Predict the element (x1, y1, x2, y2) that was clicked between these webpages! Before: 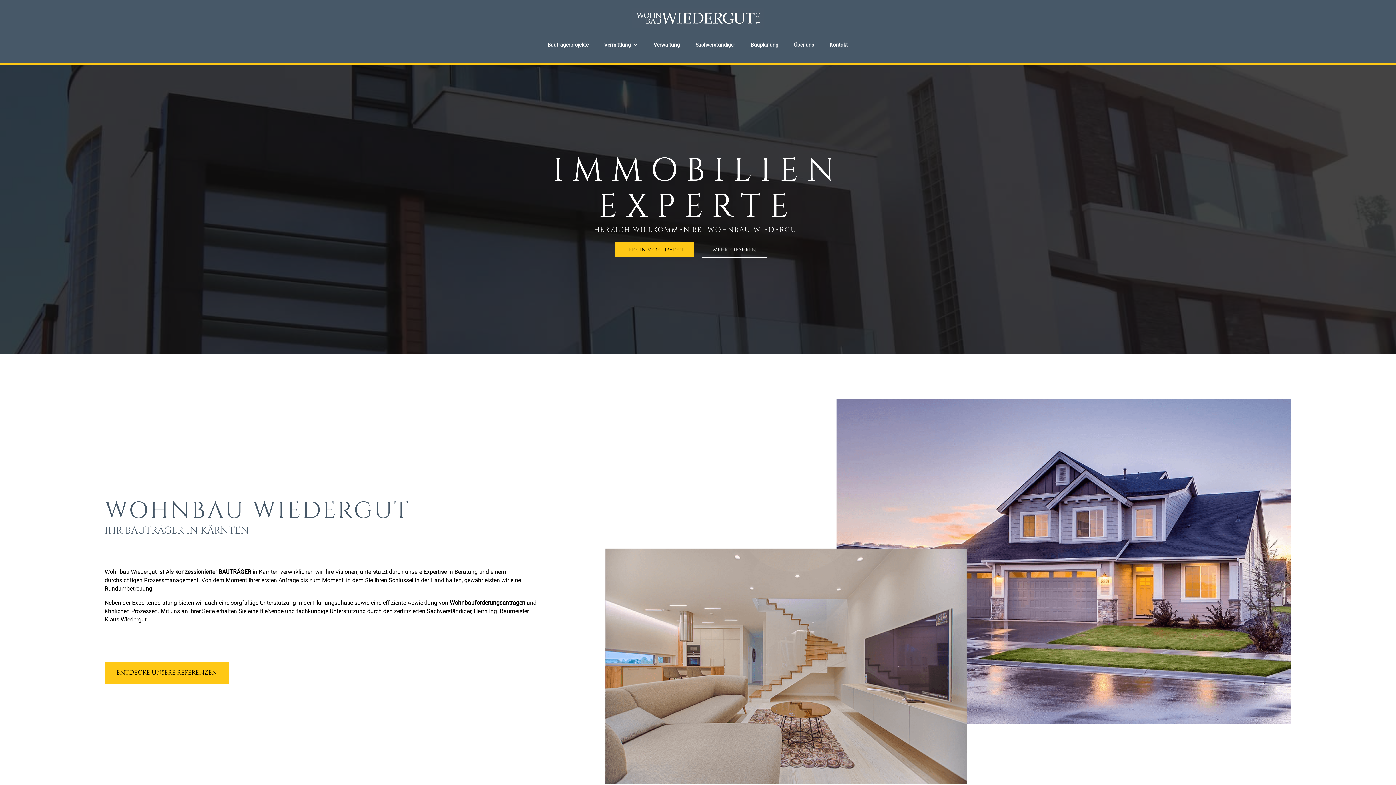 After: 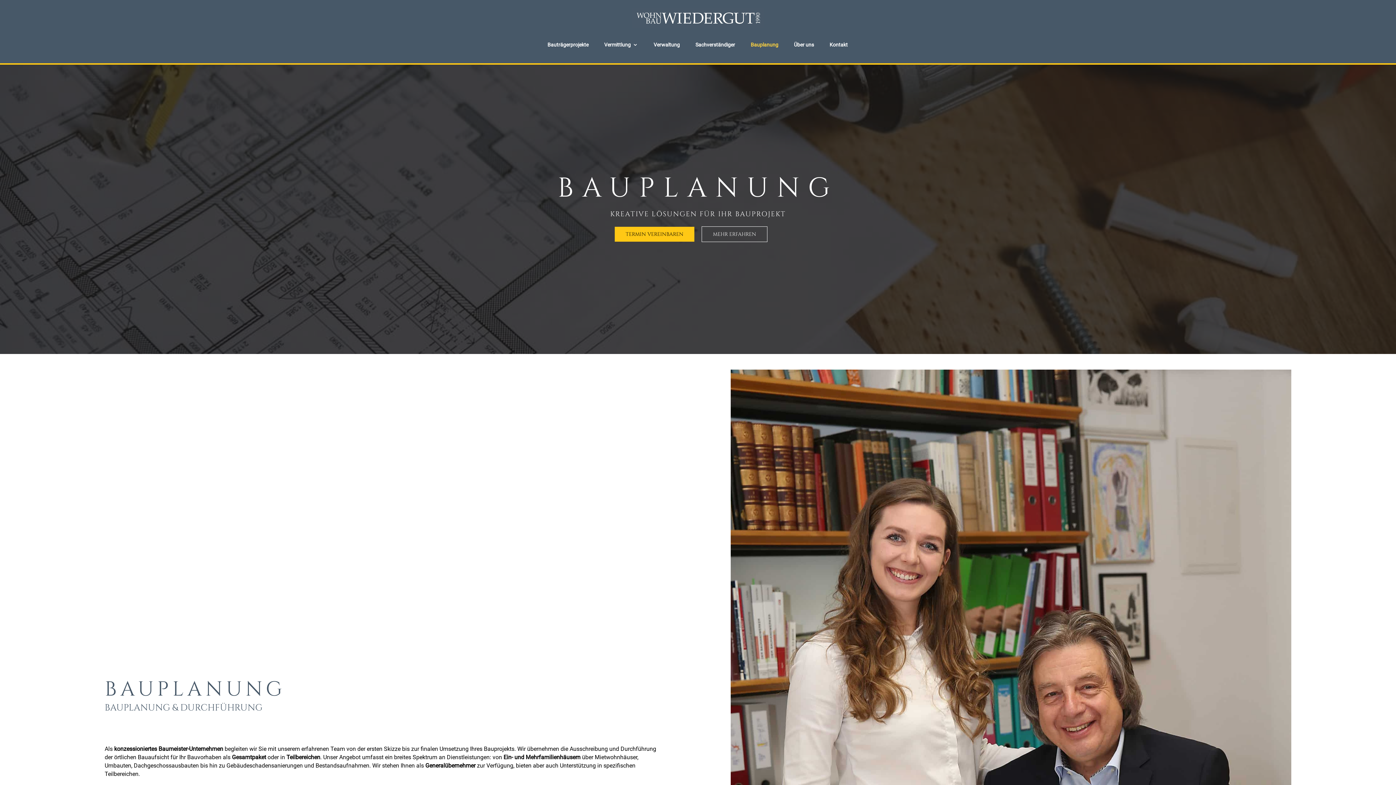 Action: label: Bauplanung bbox: (750, 42, 778, 57)